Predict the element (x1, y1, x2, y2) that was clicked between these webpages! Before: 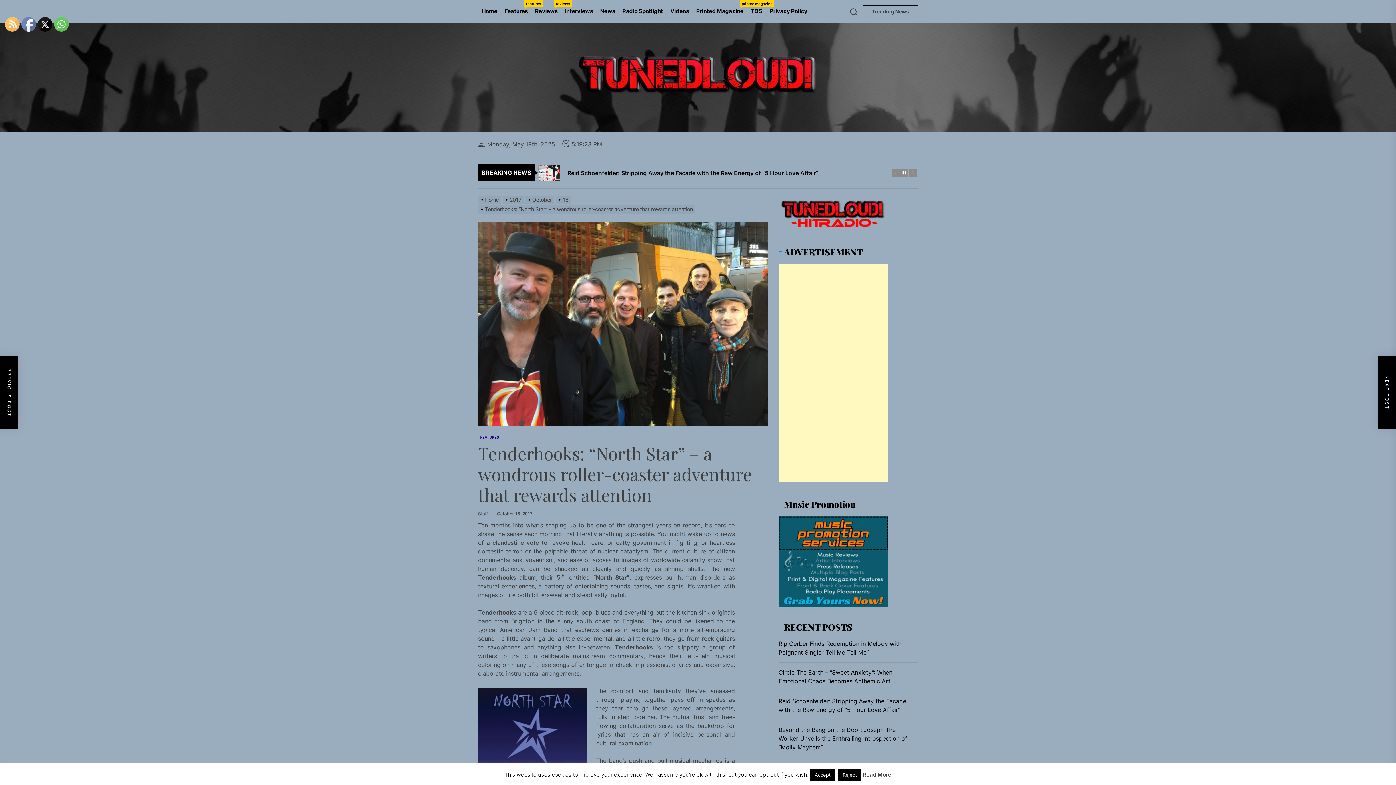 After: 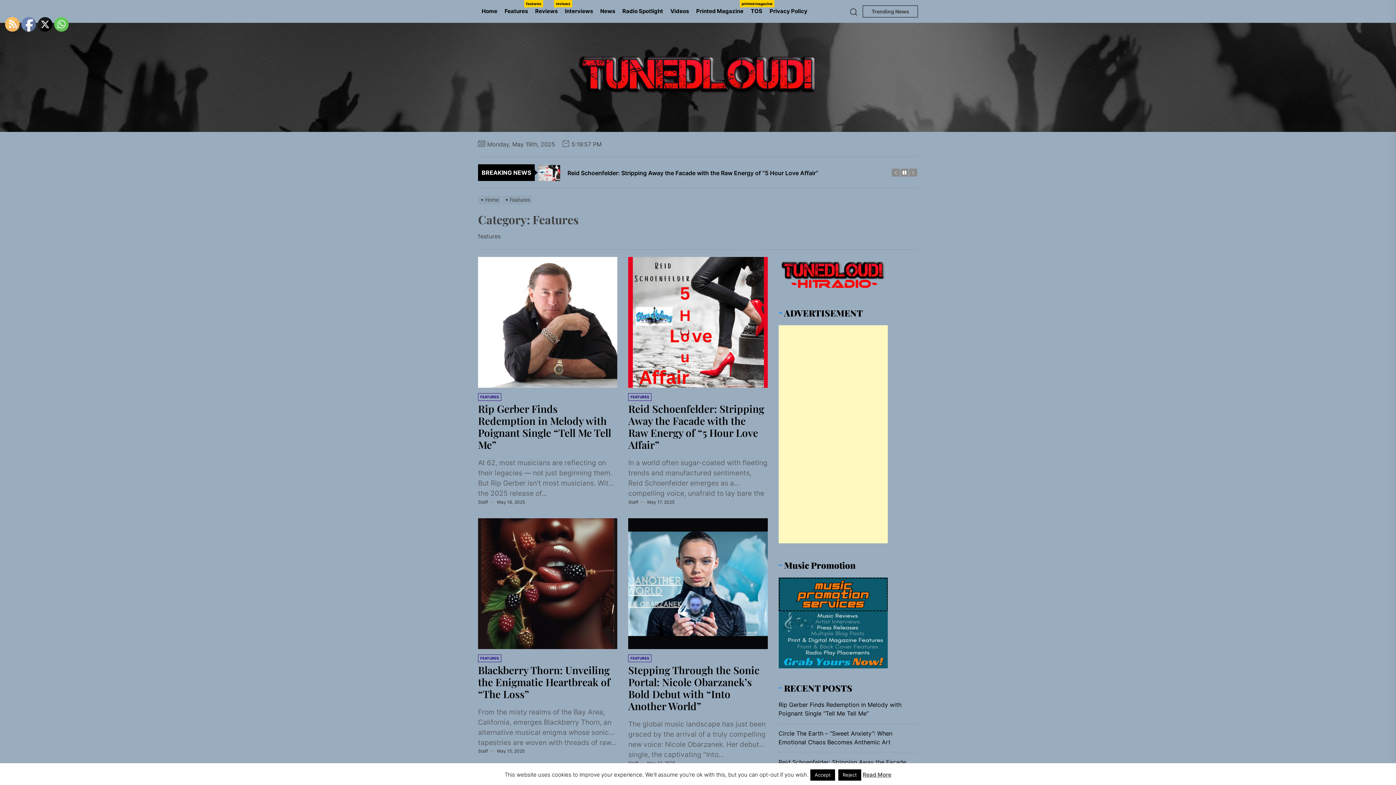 Action: bbox: (478, 433, 501, 441) label: FEATURES